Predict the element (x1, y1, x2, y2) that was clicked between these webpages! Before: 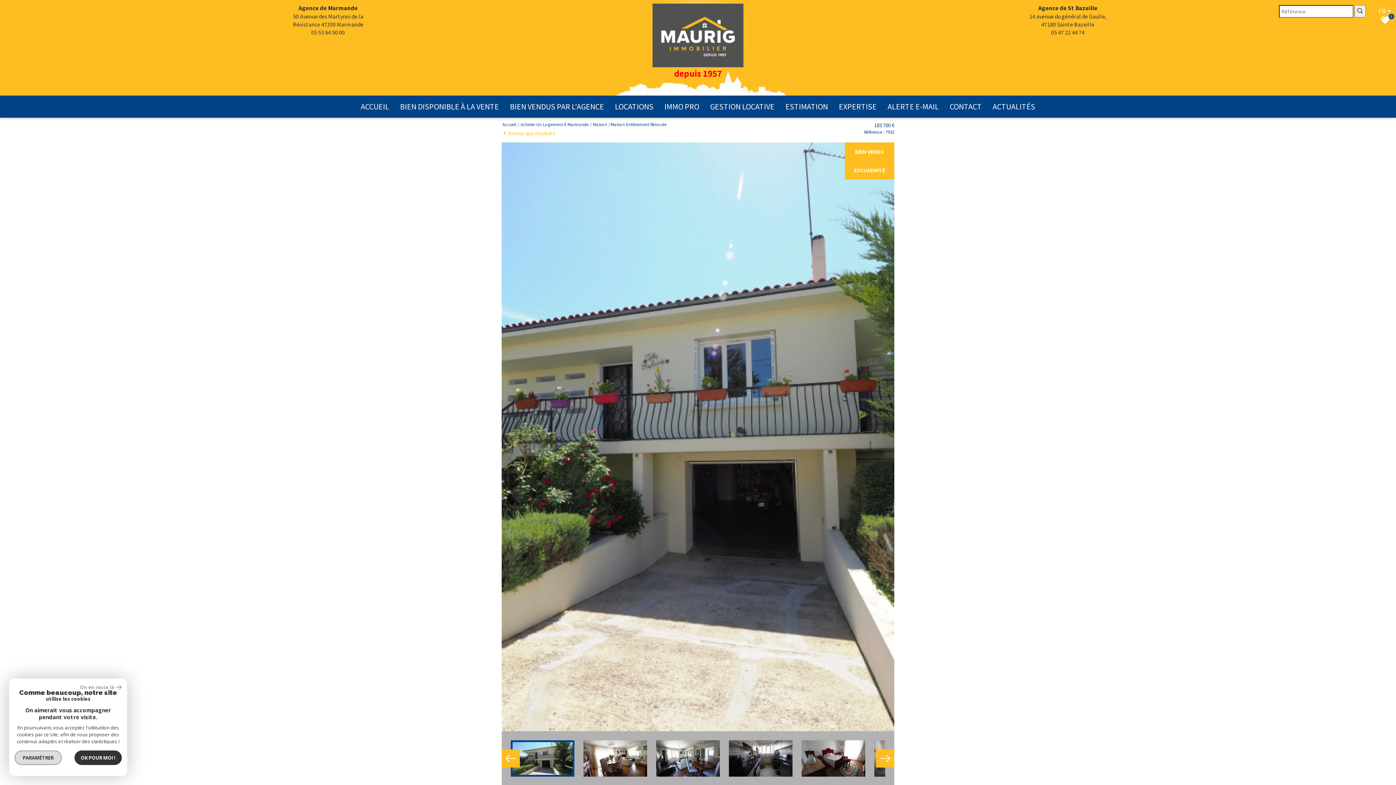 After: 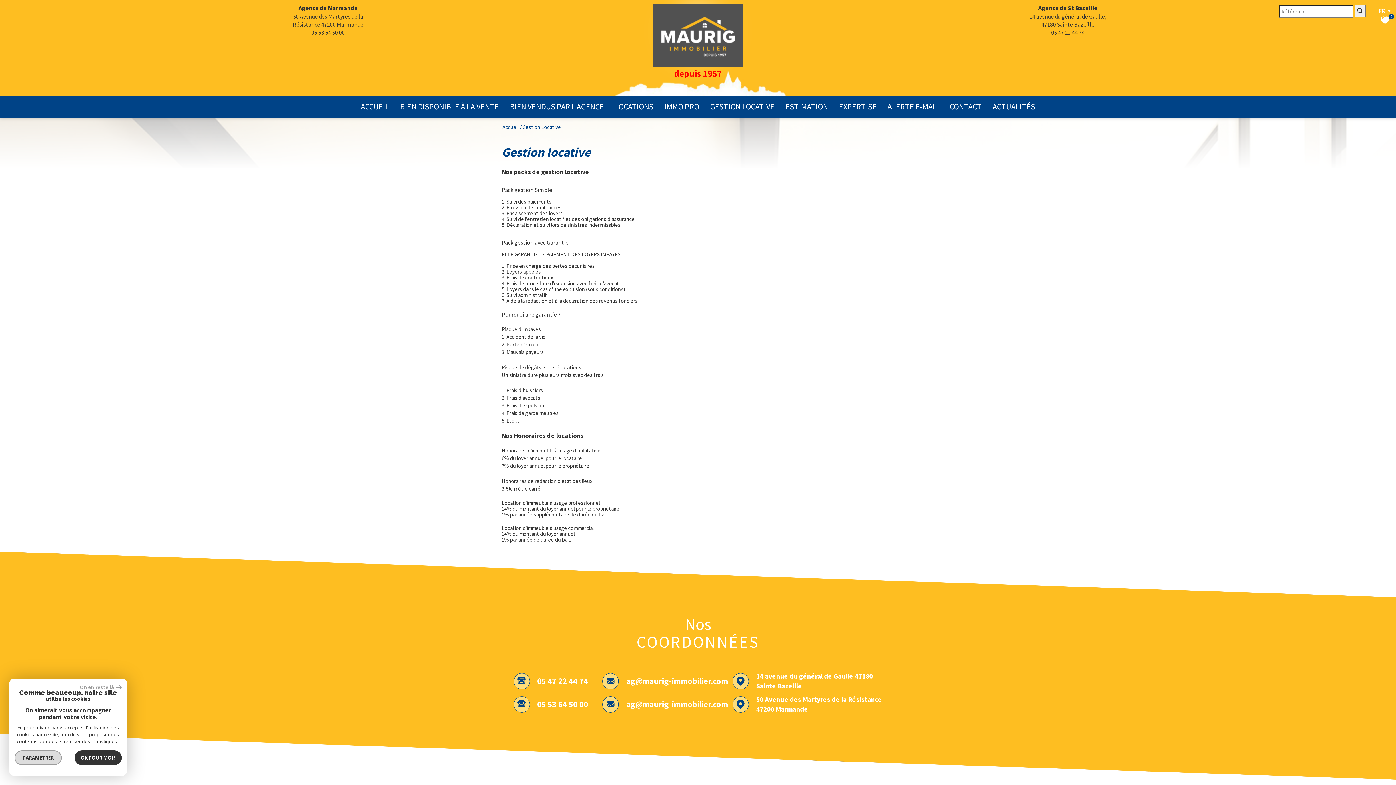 Action: bbox: (704, 95, 780, 117) label: GESTION LOCATIVE